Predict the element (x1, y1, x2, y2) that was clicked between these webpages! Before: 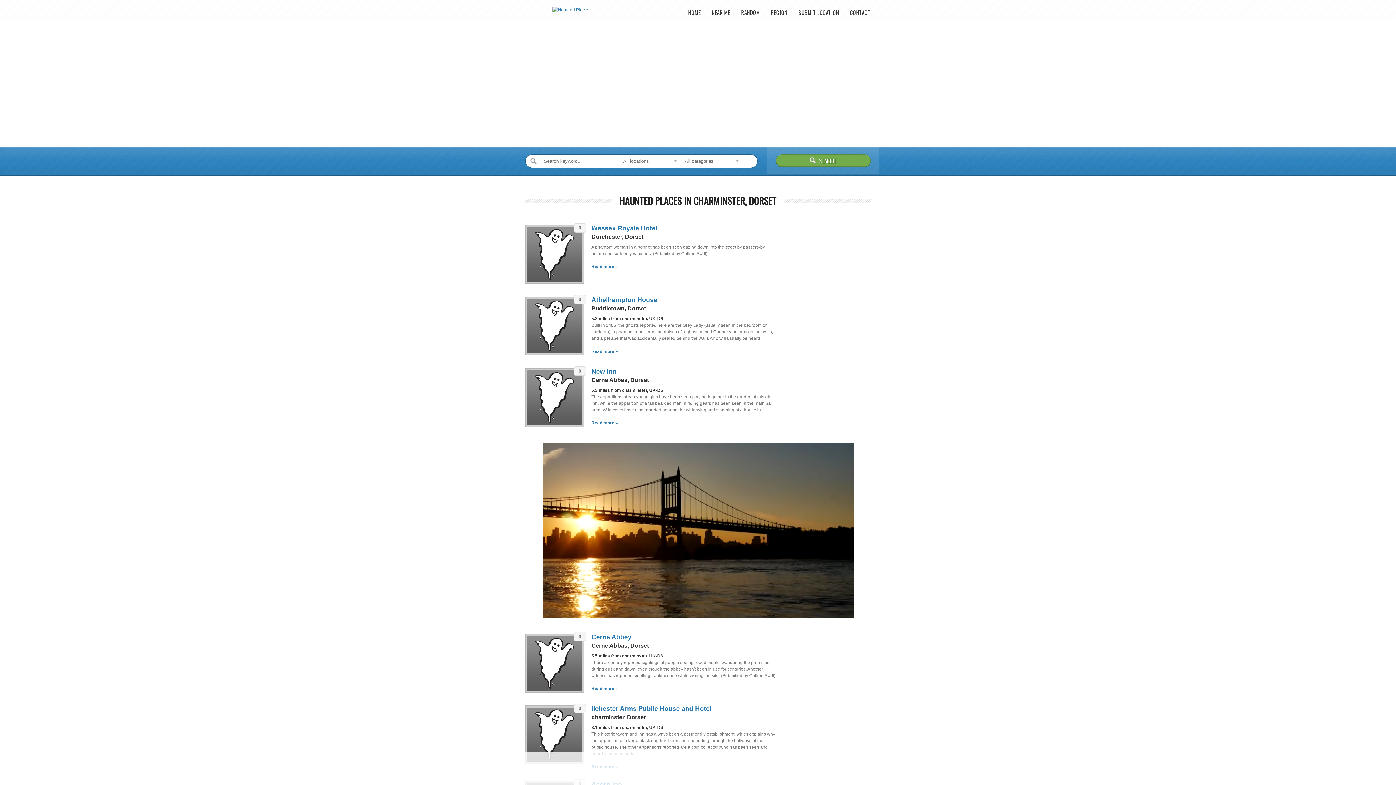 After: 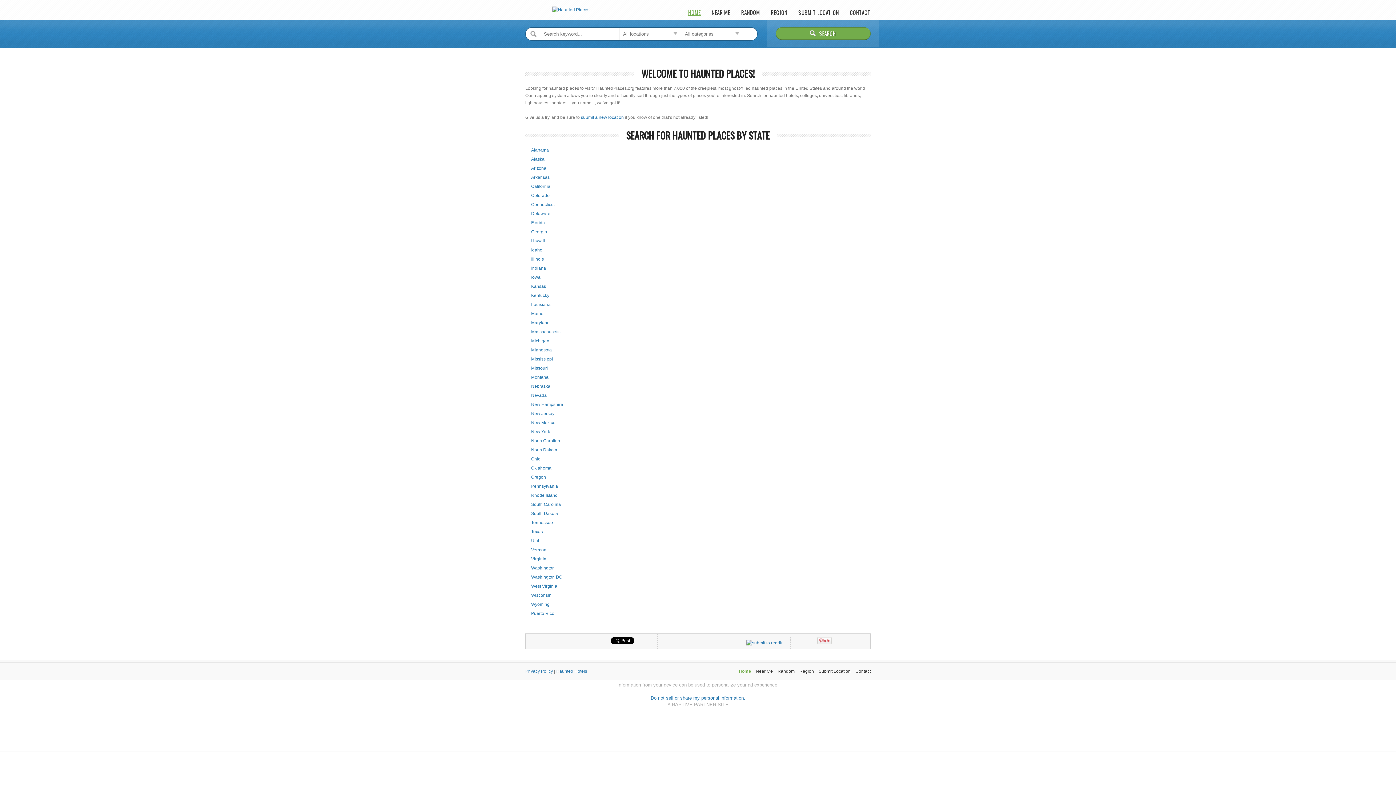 Action: bbox: (688, 9, 700, 16) label: HOME